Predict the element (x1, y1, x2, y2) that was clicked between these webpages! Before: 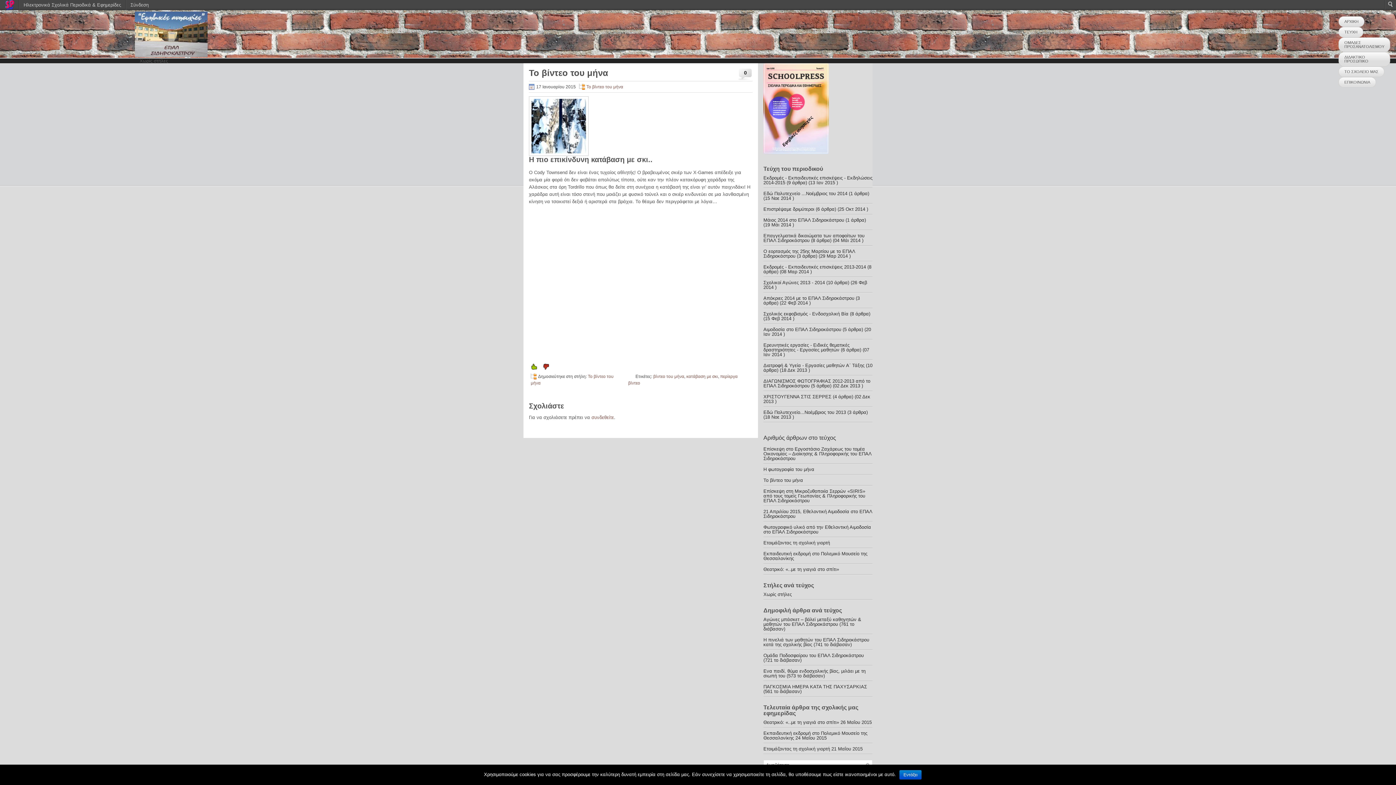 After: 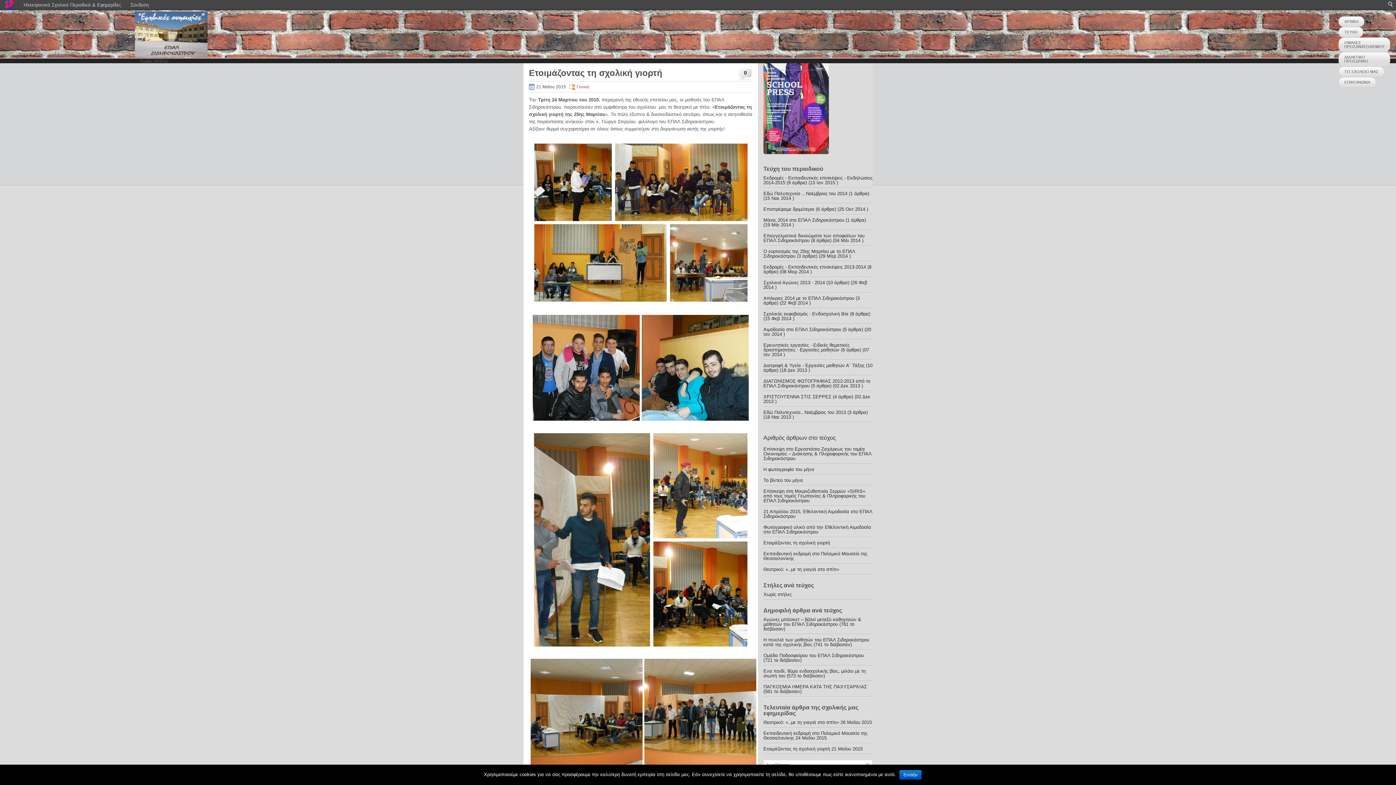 Action: bbox: (763, 746, 830, 752) label: Ετοιμάζοντας τη σχολική γιορτή